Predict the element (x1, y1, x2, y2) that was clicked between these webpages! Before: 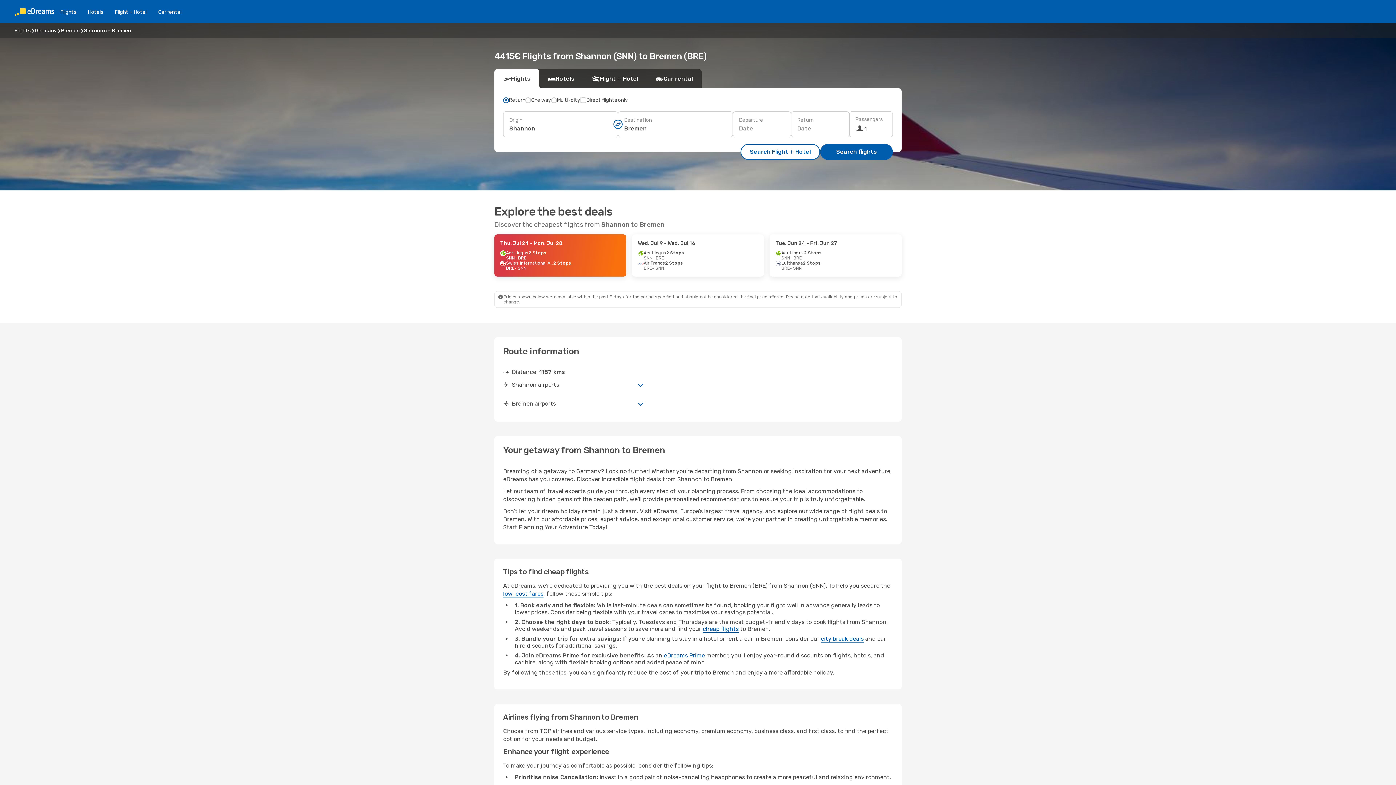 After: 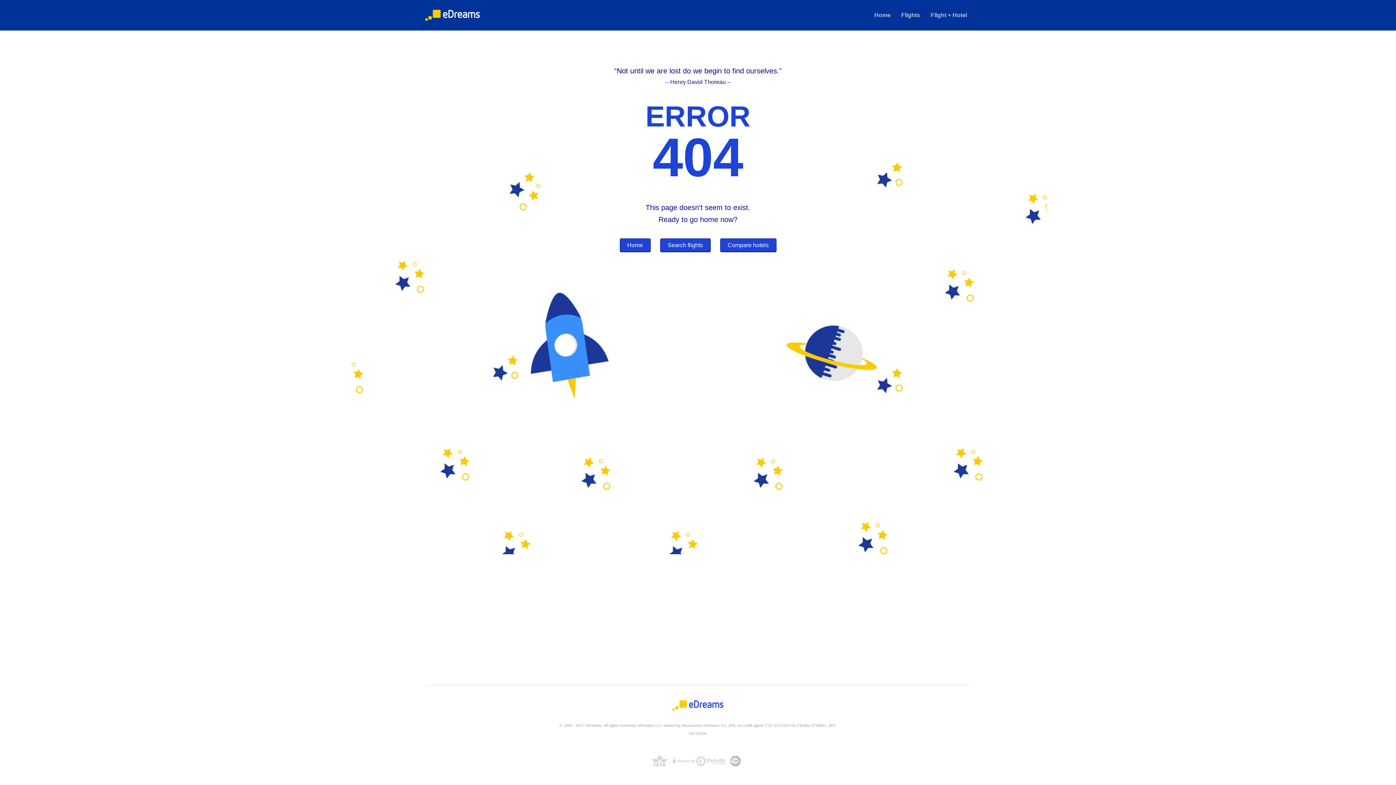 Action: bbox: (109, 8, 152, 15) label: Flight + Hotel